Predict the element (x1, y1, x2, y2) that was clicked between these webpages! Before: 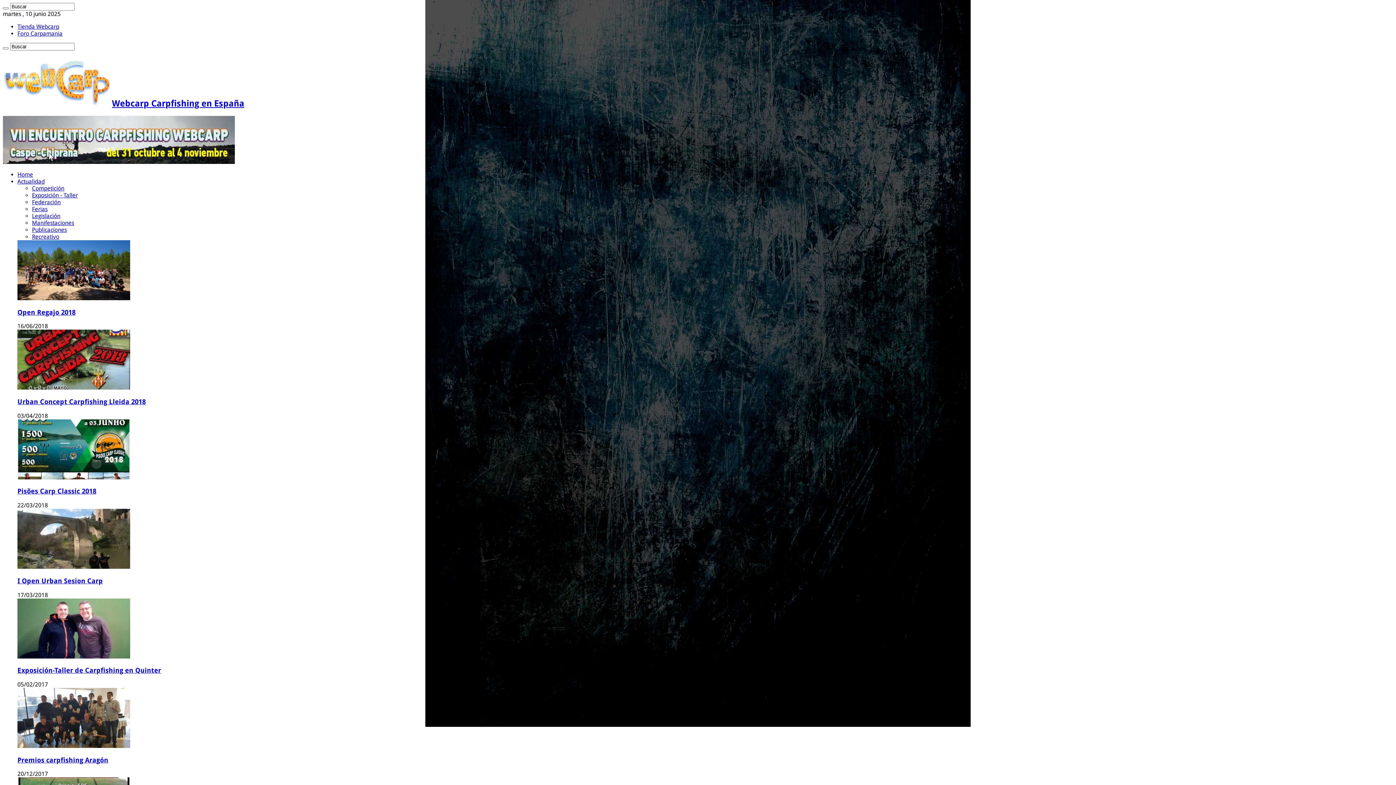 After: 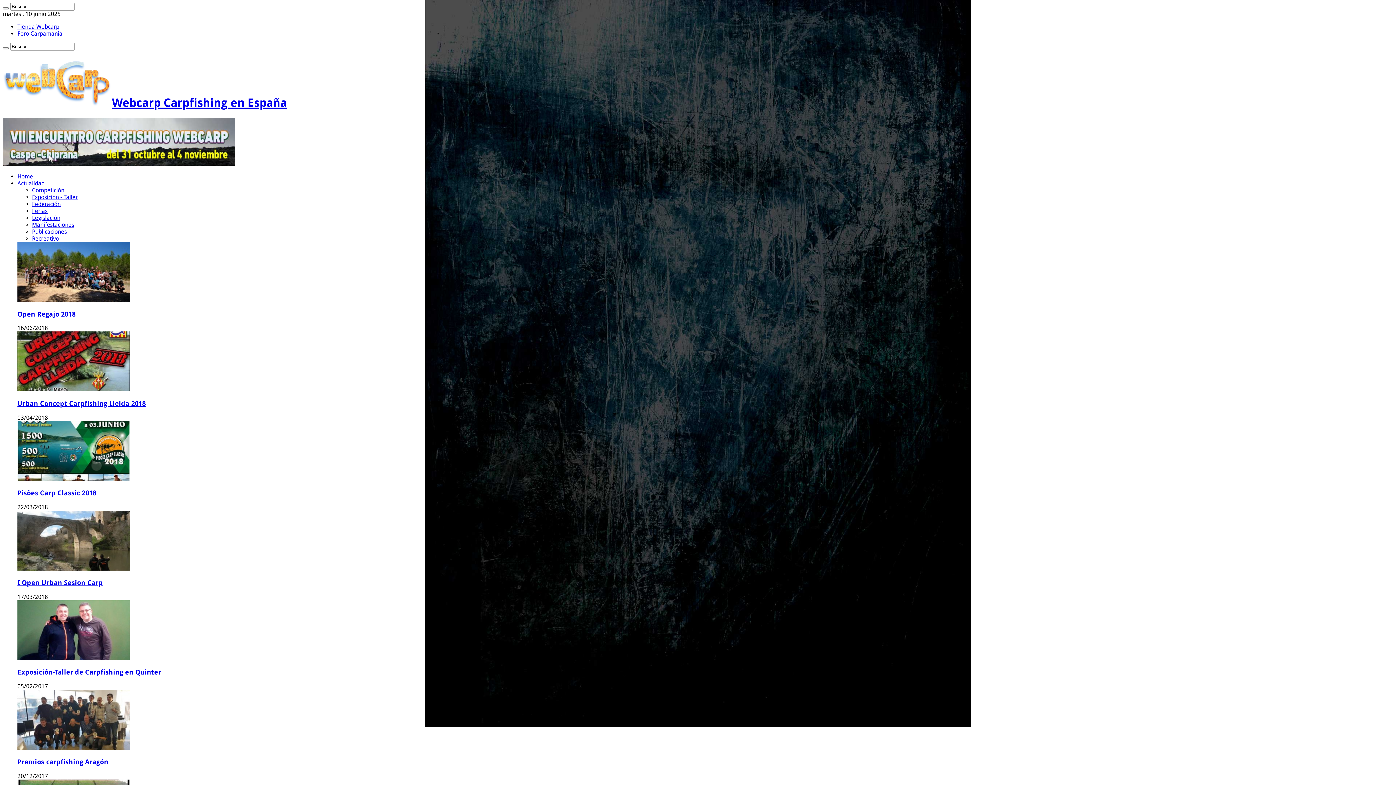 Action: bbox: (17, 171, 33, 178) label: Home